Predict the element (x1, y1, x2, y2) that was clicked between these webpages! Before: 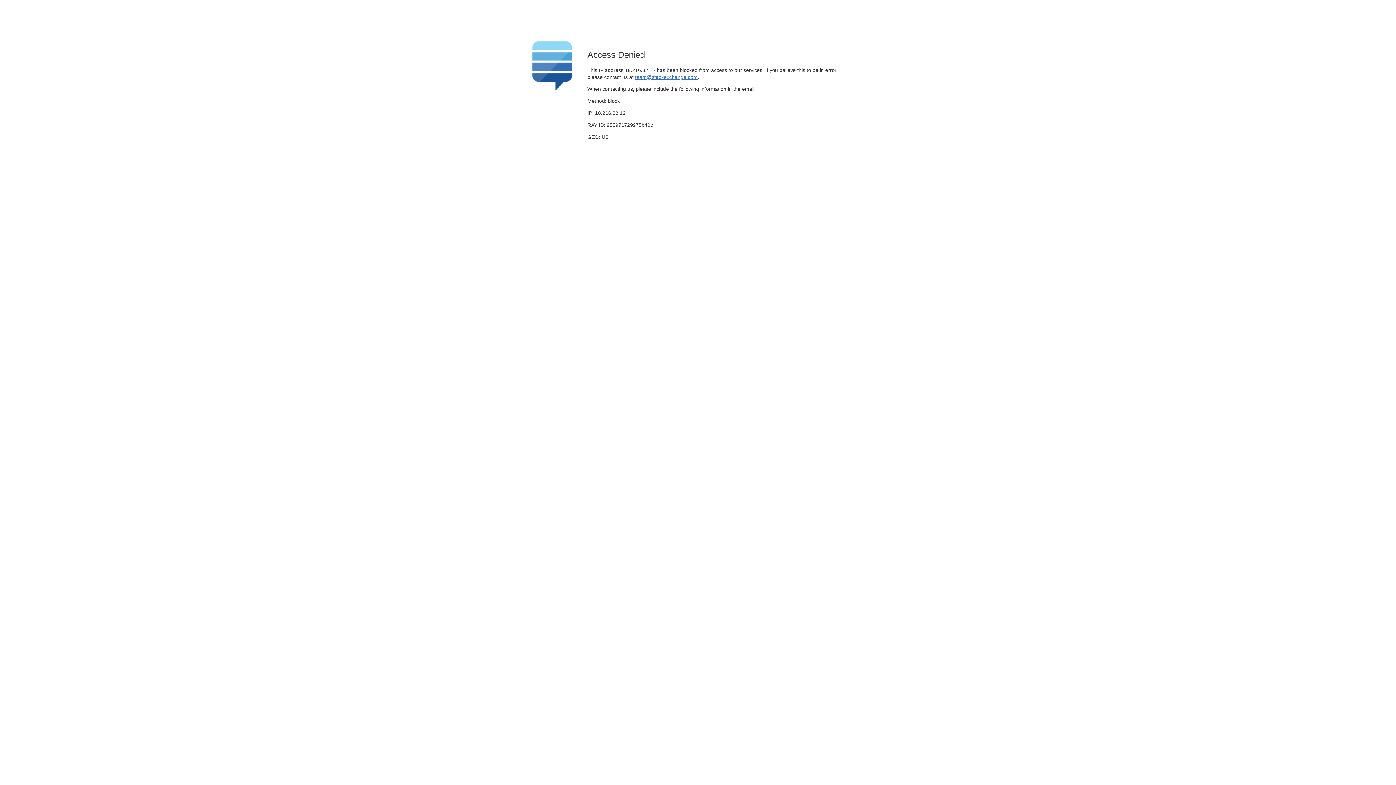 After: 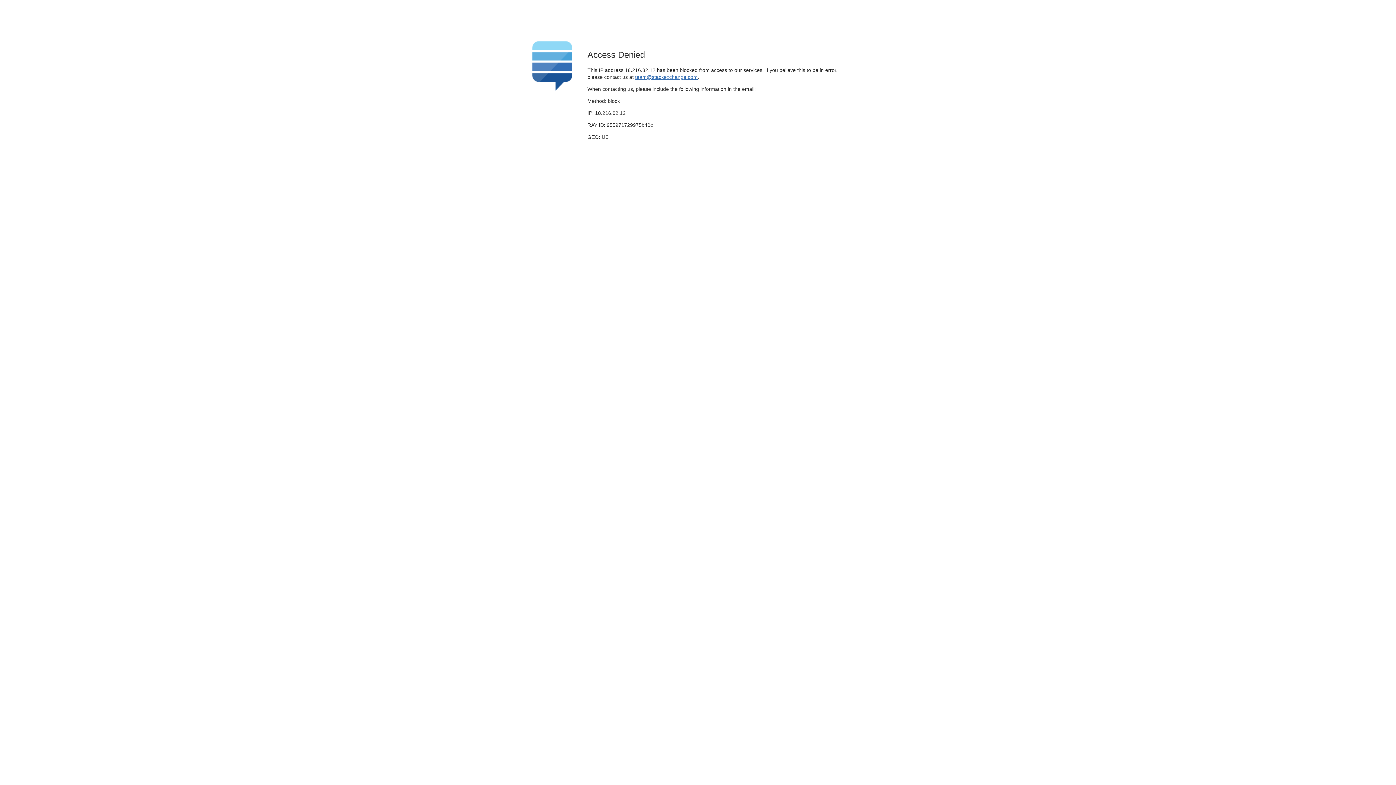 Action: bbox: (635, 74, 697, 79) label: team@stackexchange.com